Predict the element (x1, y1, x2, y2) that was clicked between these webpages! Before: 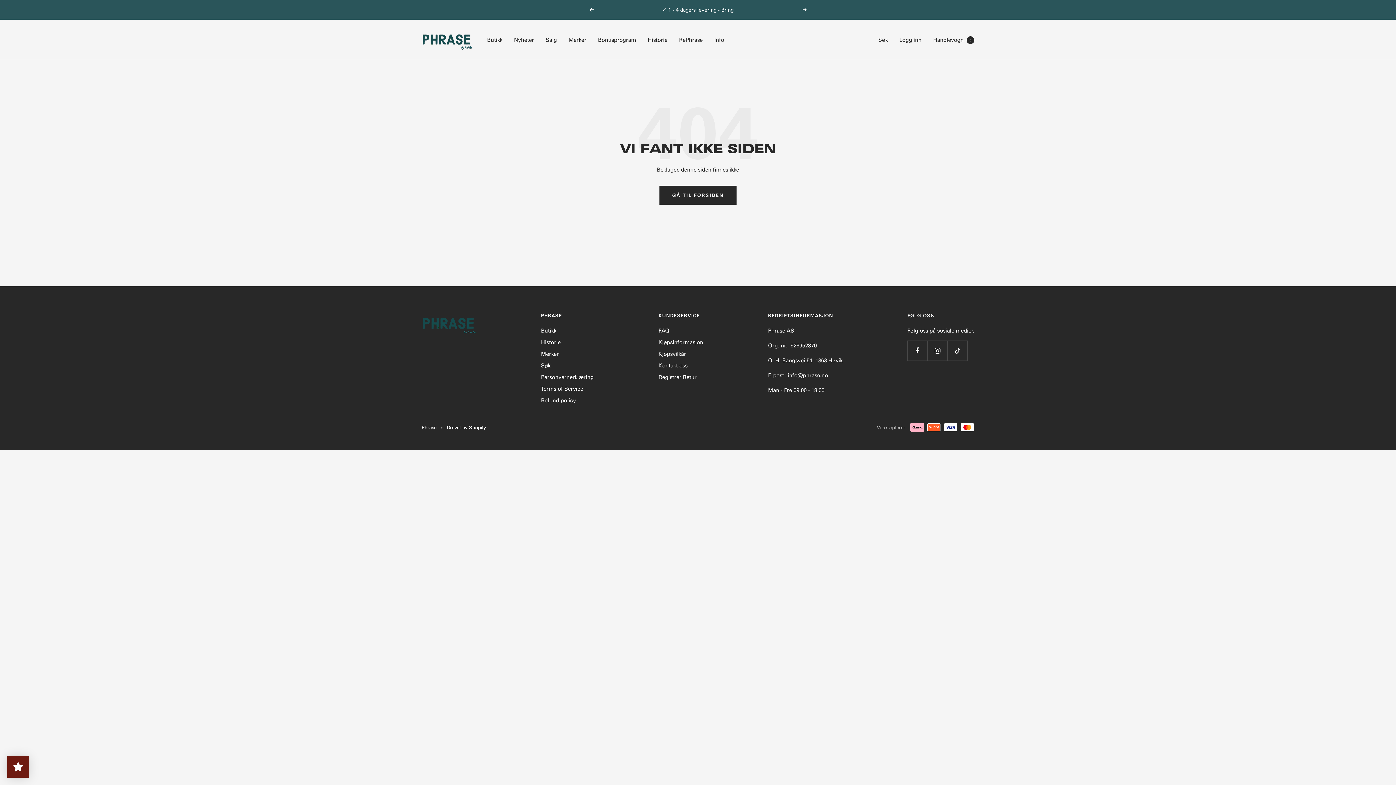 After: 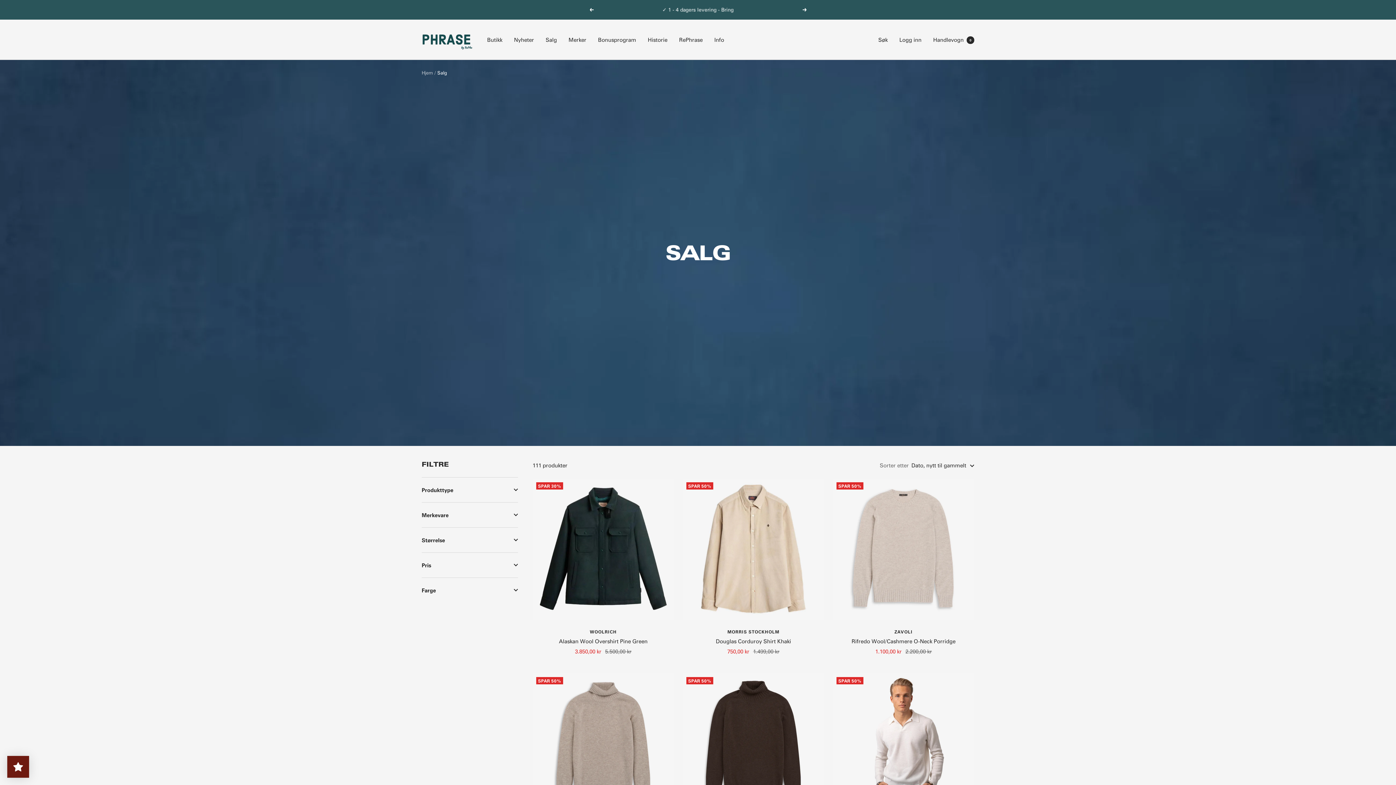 Action: label: Salg bbox: (545, 34, 557, 44)